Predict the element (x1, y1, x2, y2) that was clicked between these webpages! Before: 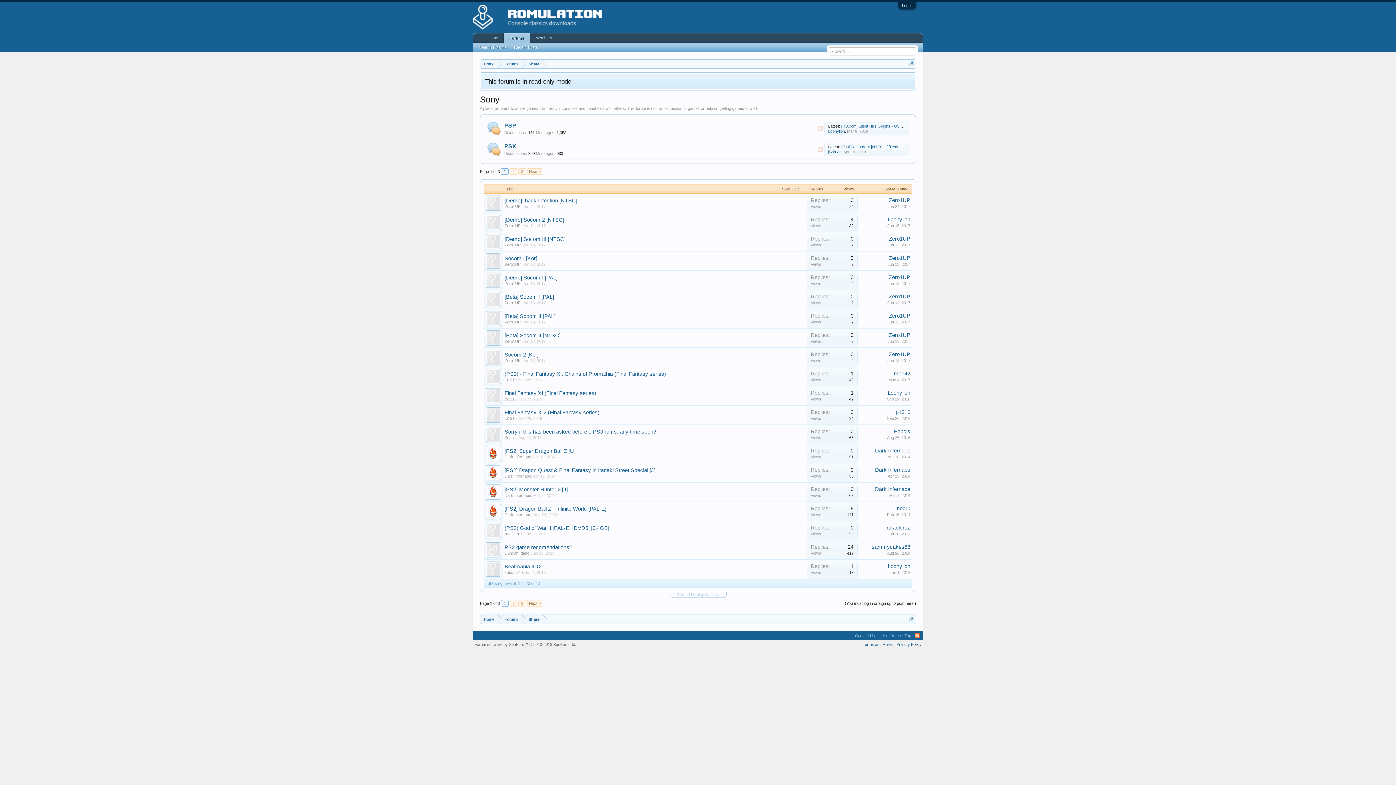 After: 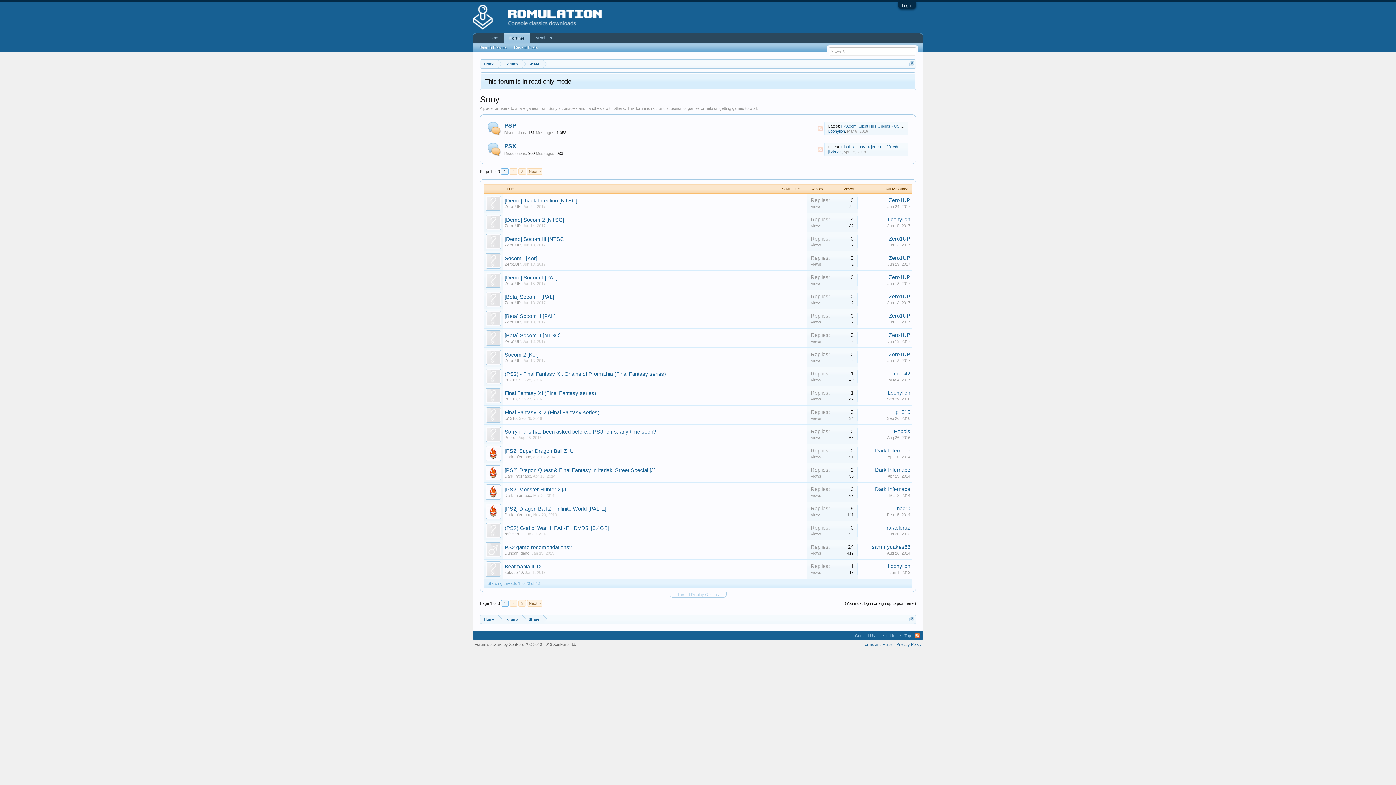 Action: label: tp1310 bbox: (504, 377, 516, 382)